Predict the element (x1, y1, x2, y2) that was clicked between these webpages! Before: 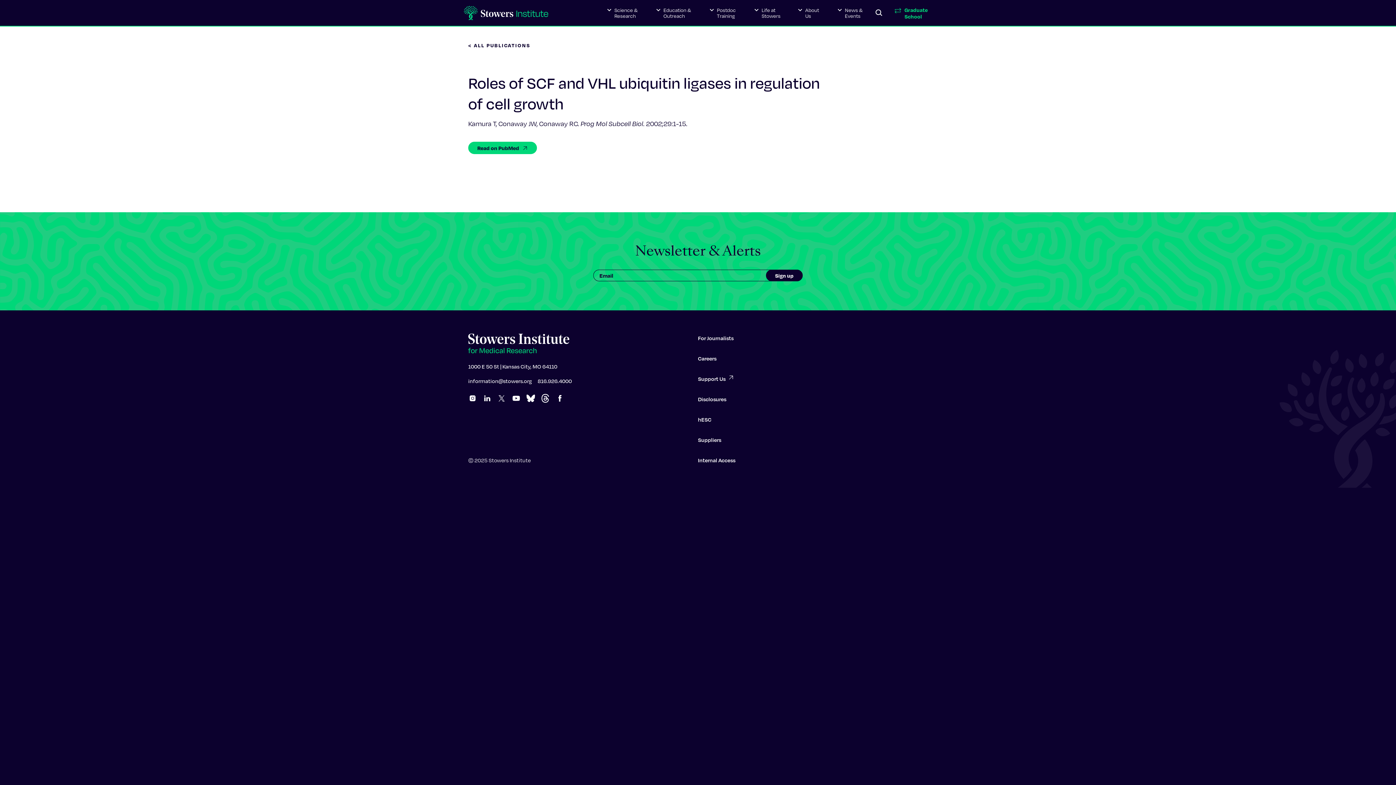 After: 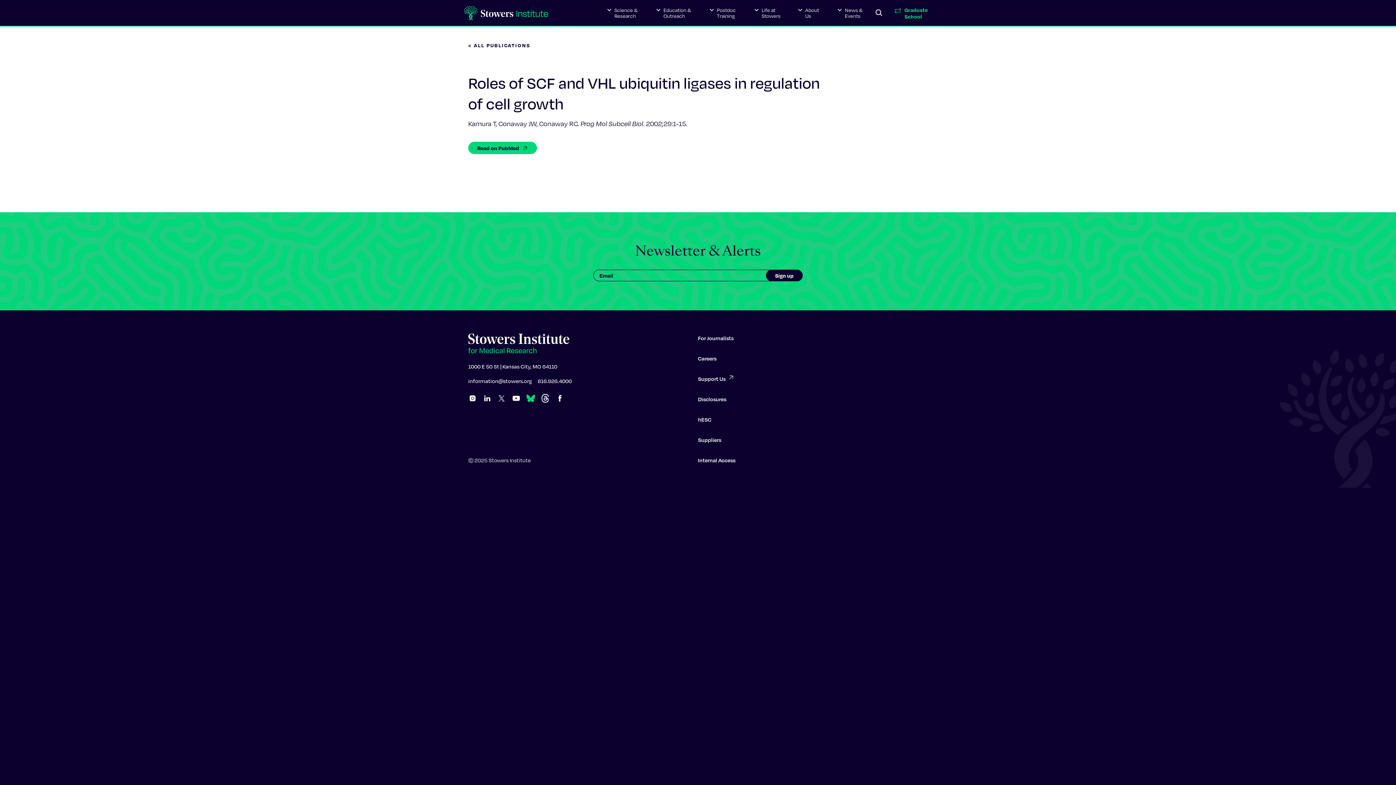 Action: bbox: (526, 394, 535, 402)